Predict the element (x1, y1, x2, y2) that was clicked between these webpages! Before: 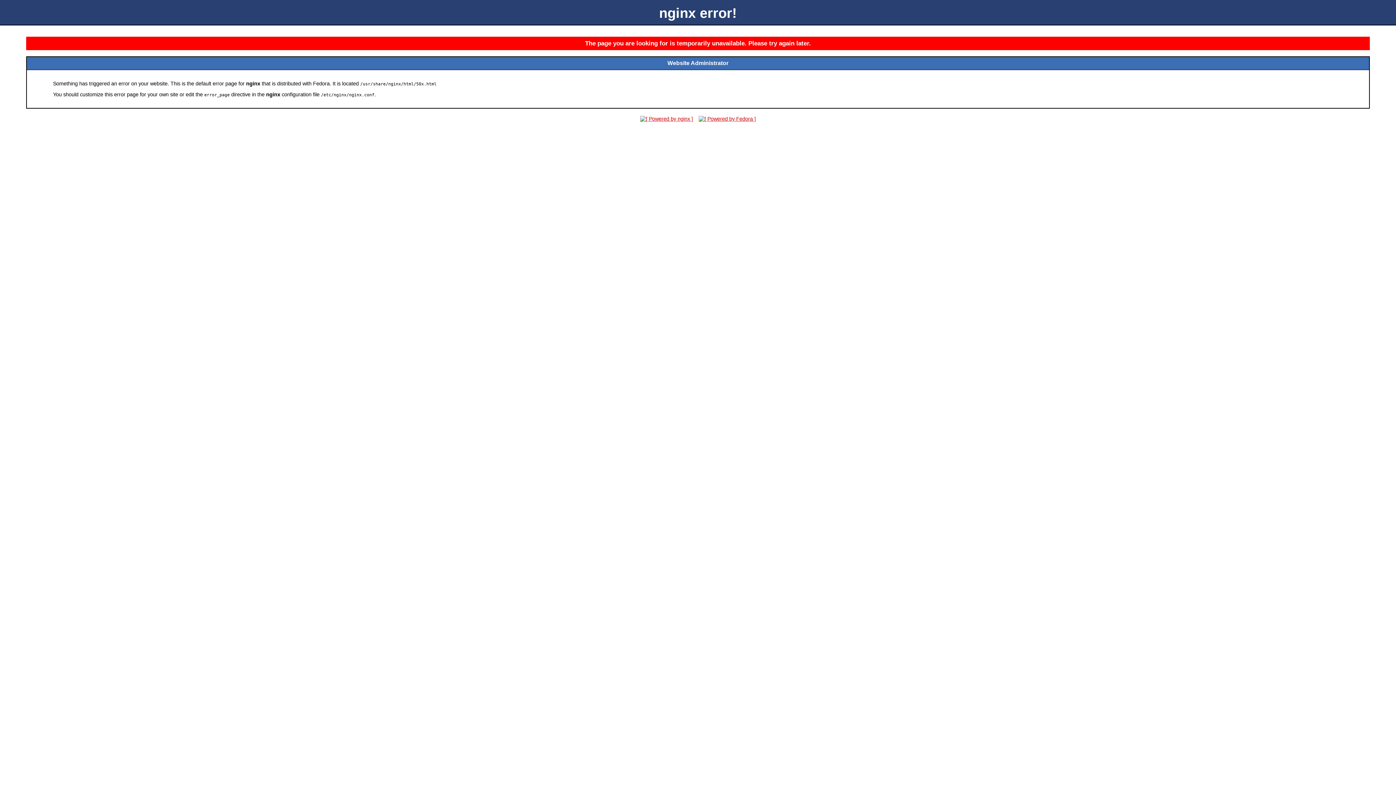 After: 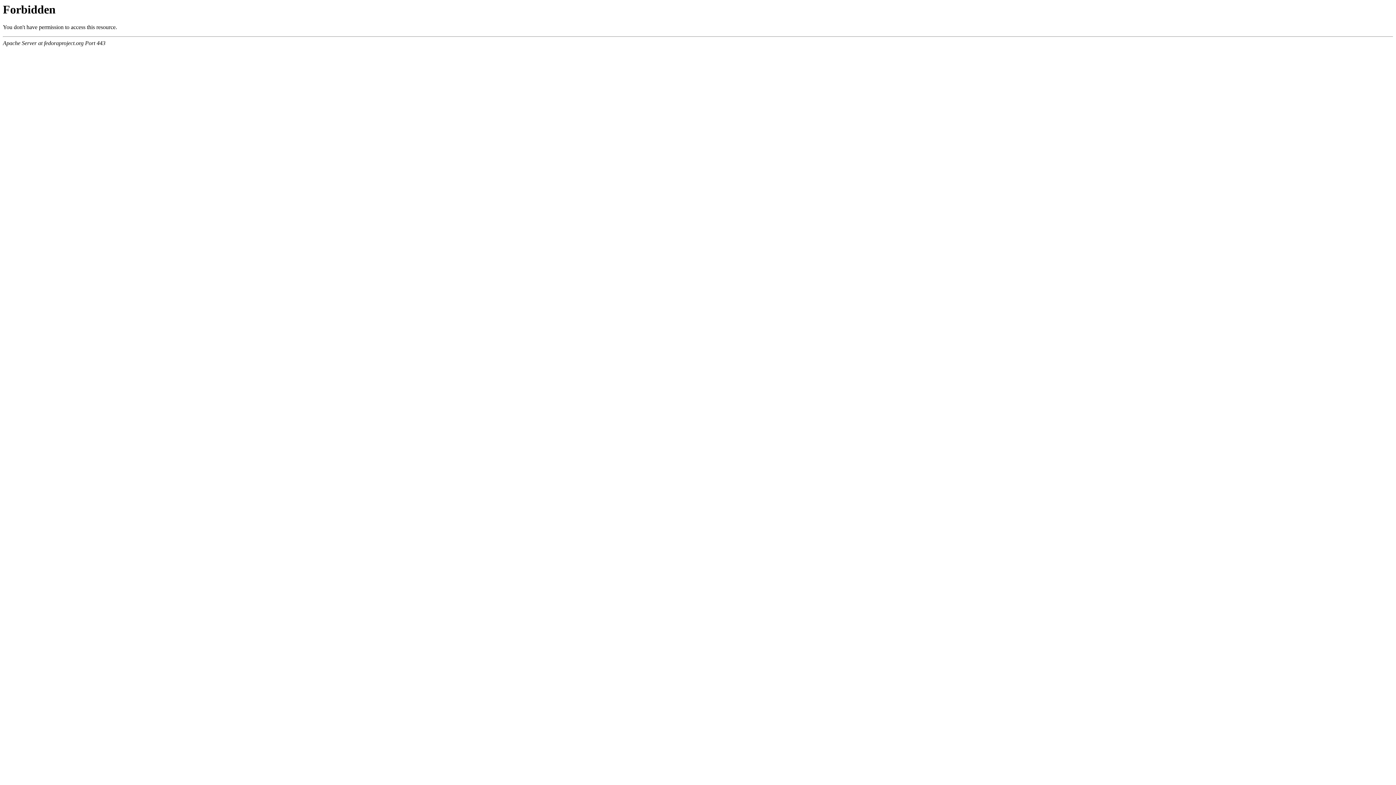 Action: bbox: (696, 116, 758, 121)